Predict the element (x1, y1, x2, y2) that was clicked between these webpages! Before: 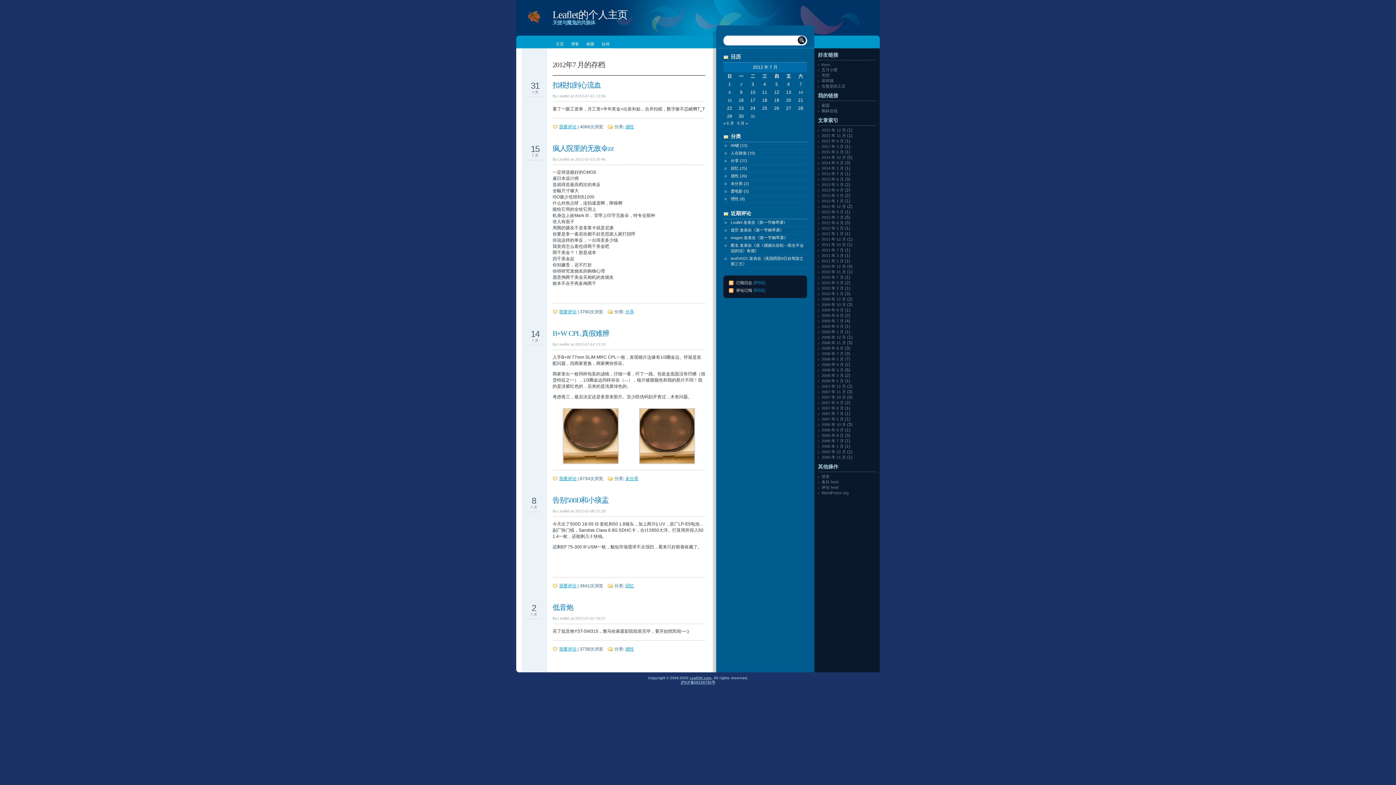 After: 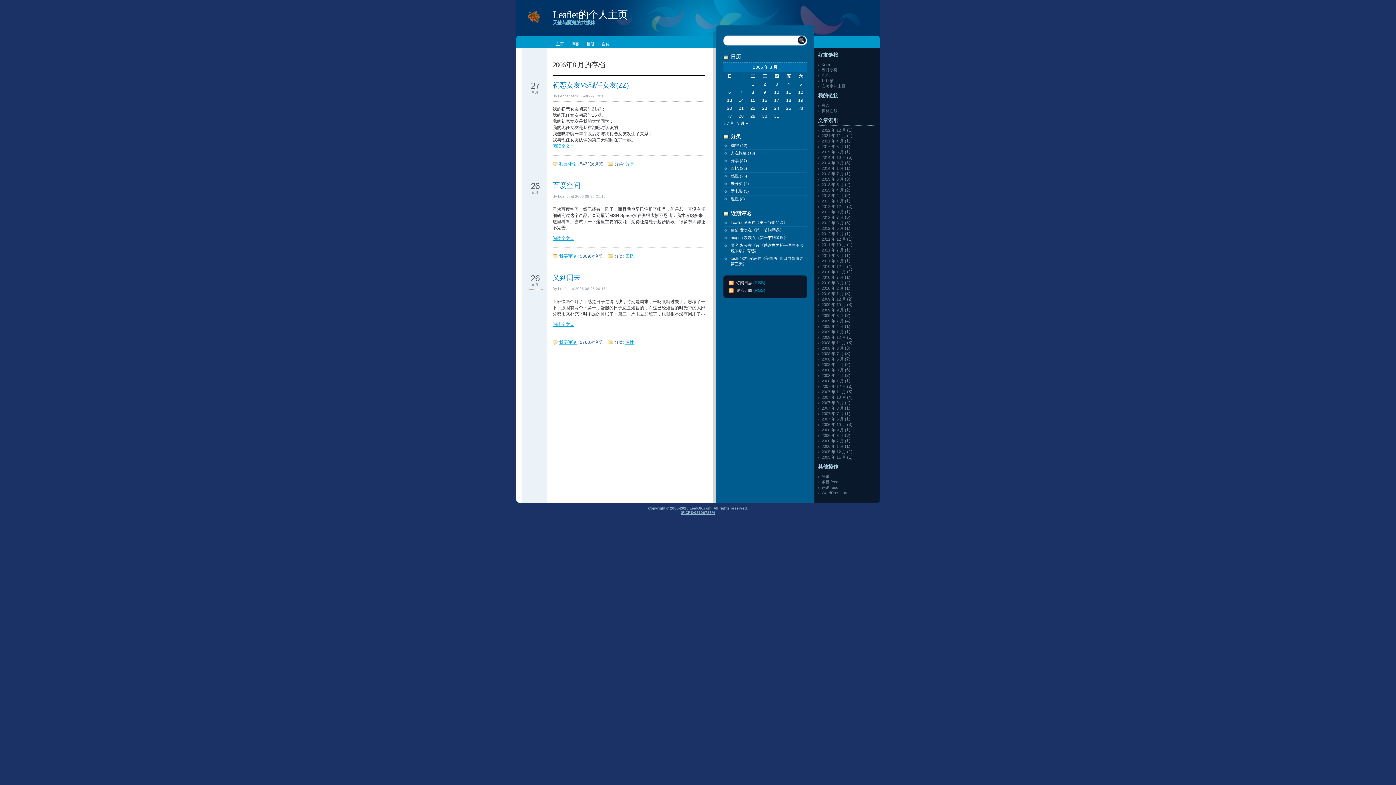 Action: bbox: (821, 433, 844, 437) label: 2006 年 8 月